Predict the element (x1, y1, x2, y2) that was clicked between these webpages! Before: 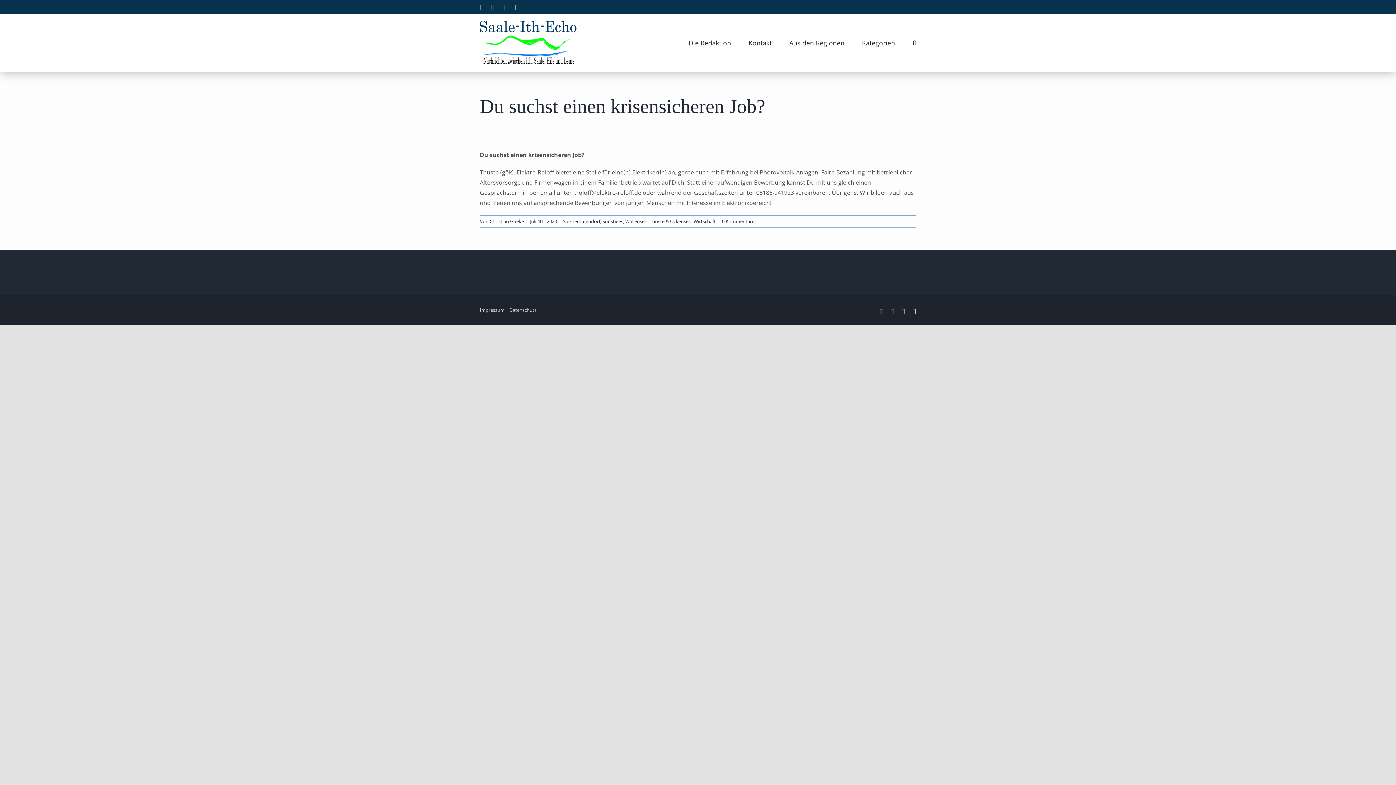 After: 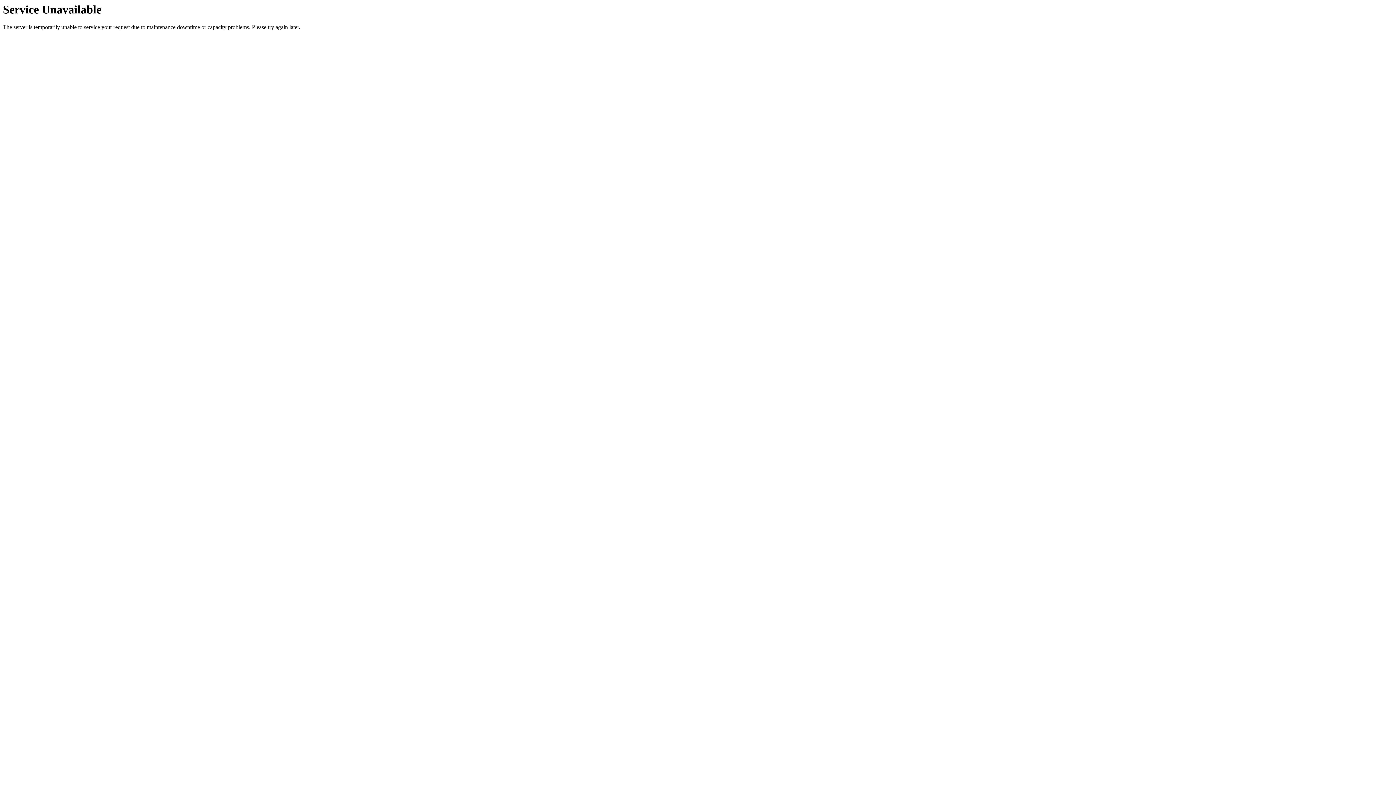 Action: bbox: (625, 218, 691, 224) label: Wallensen, Thüste & Ockensen